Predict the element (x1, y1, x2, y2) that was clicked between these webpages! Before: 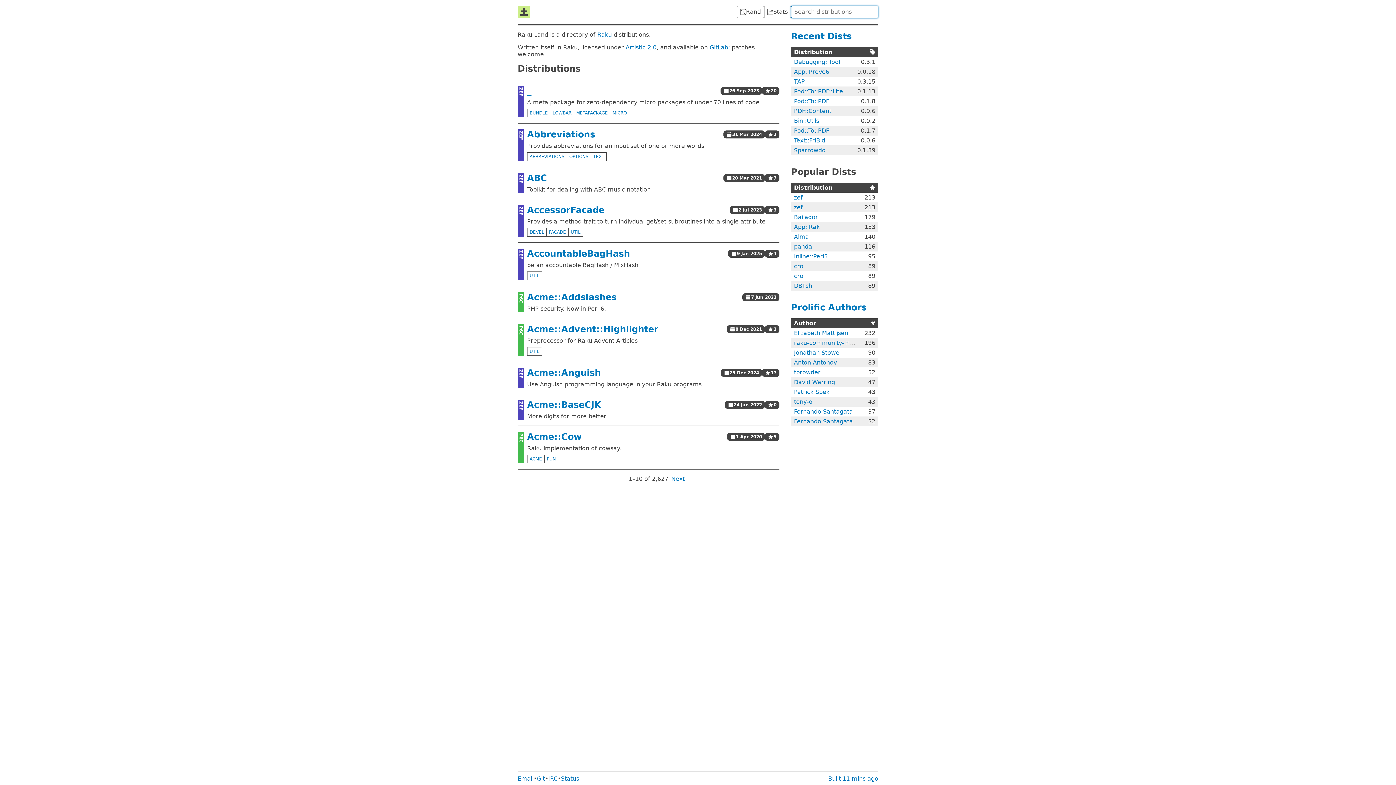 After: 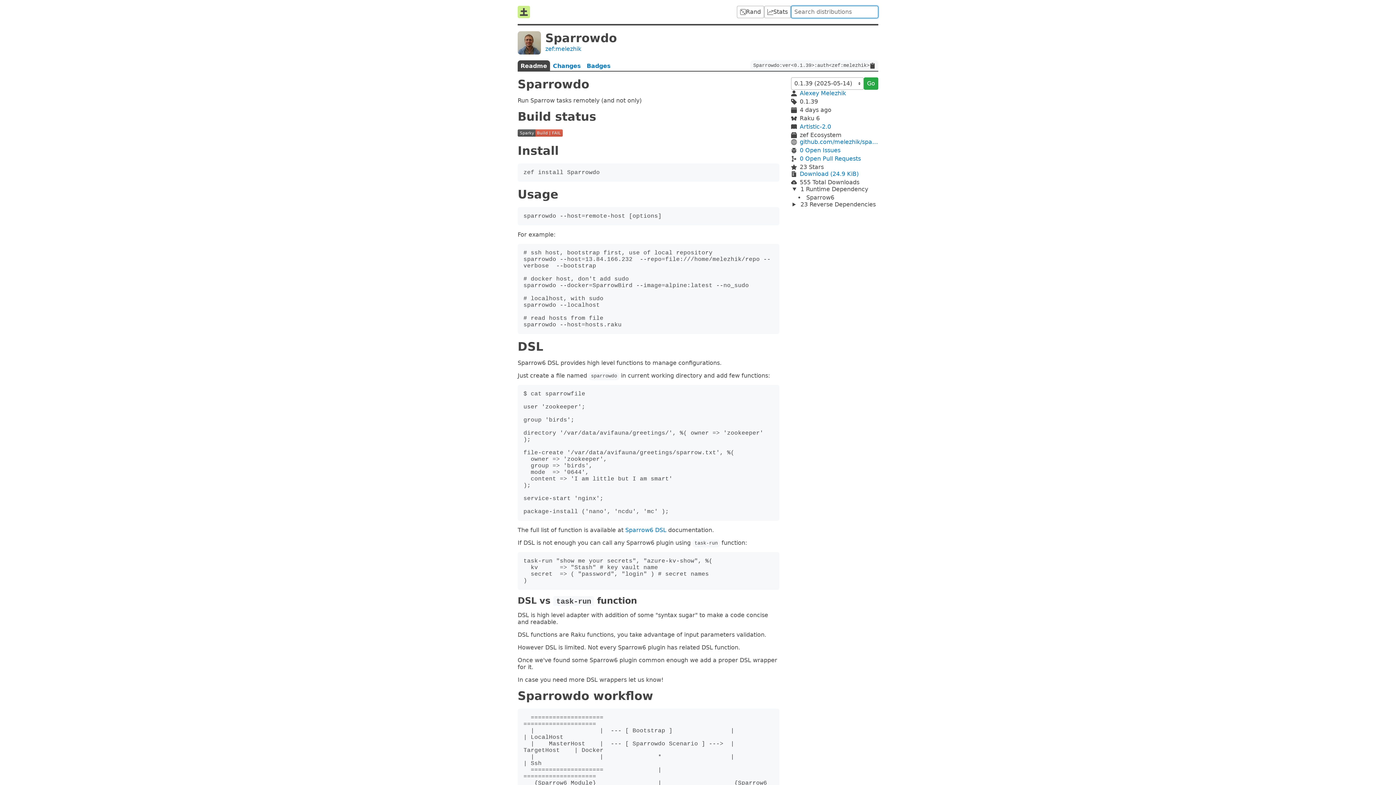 Action: label: Sparrowdo bbox: (794, 146, 825, 153)